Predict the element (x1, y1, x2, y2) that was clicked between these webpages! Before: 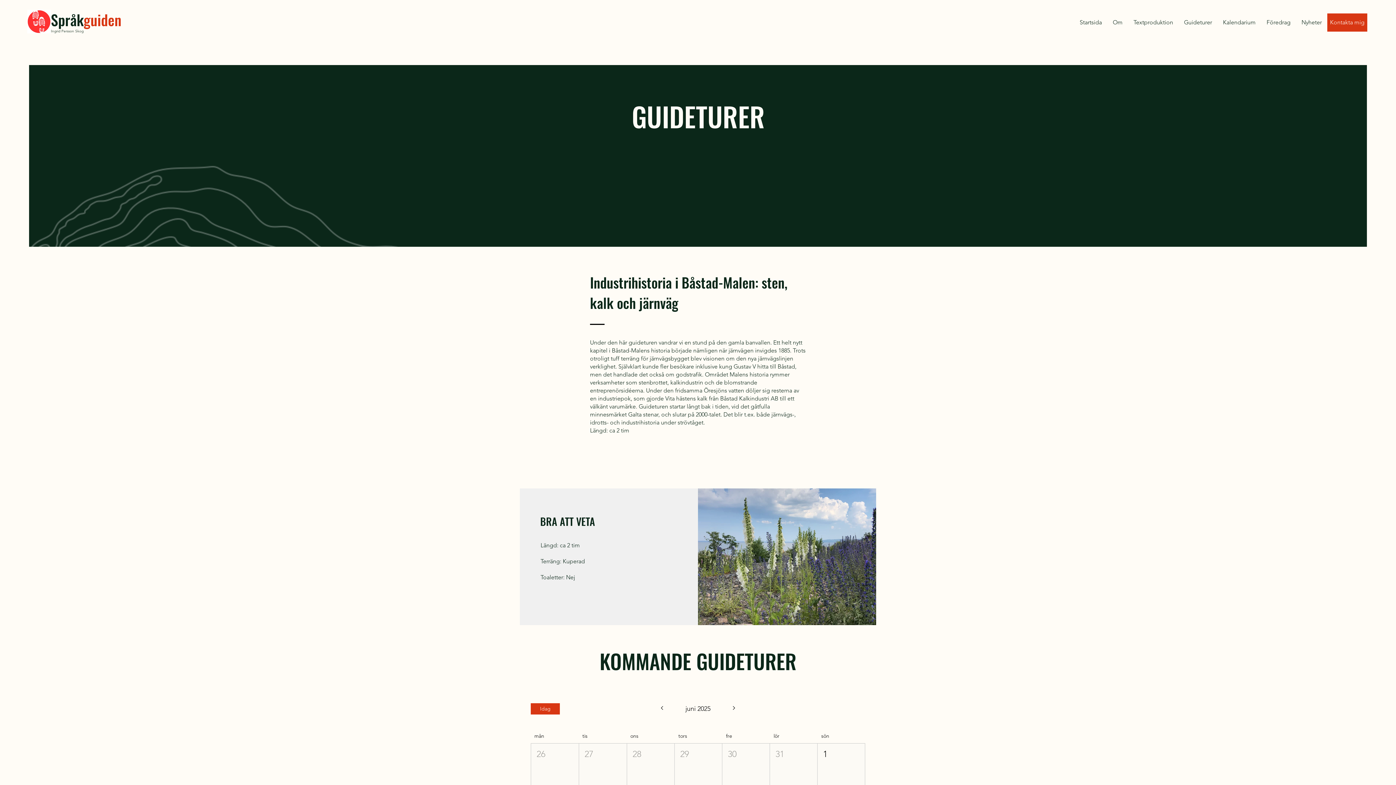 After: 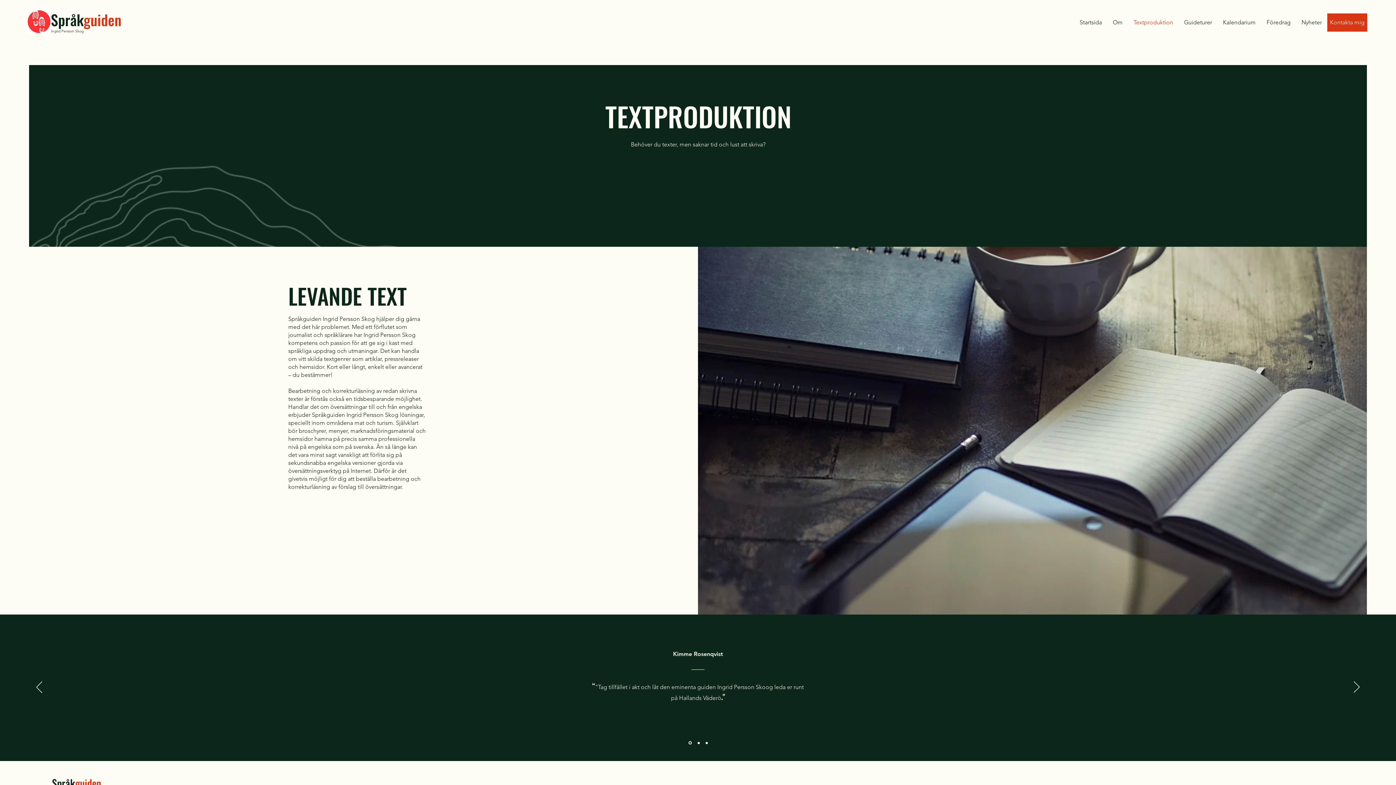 Action: label: Textproduktion bbox: (1128, 13, 1178, 31)